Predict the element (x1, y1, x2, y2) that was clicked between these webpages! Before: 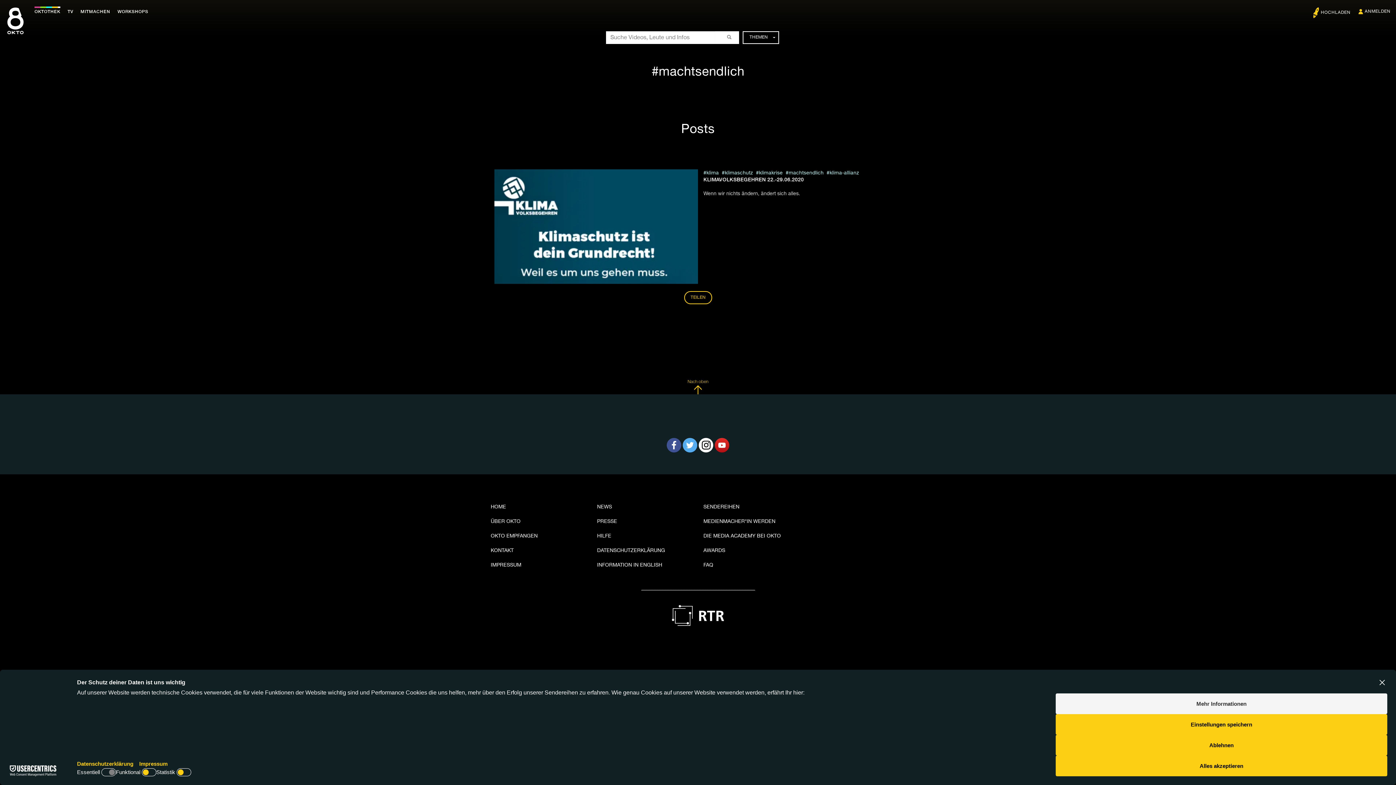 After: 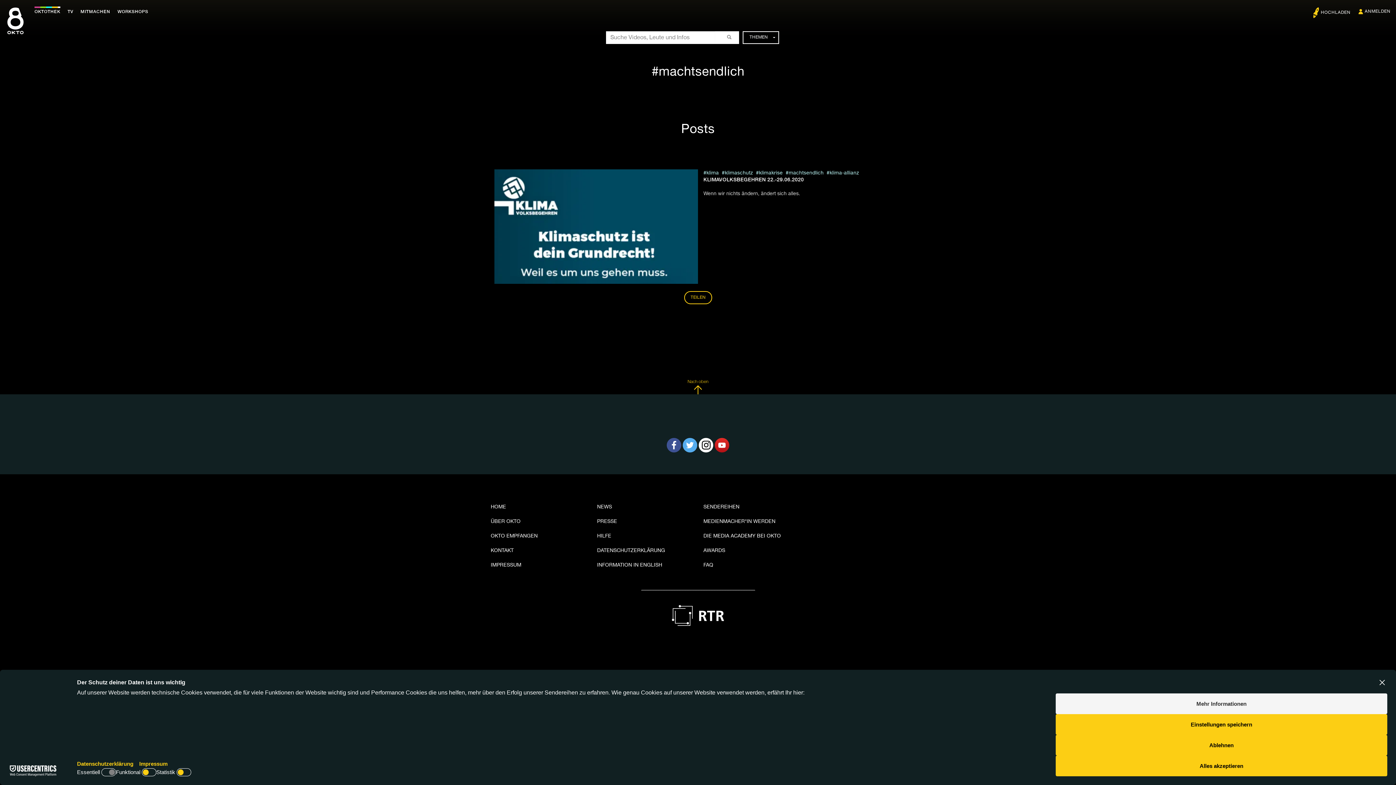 Action: bbox: (785, 170, 823, 175) label: machtsendlich